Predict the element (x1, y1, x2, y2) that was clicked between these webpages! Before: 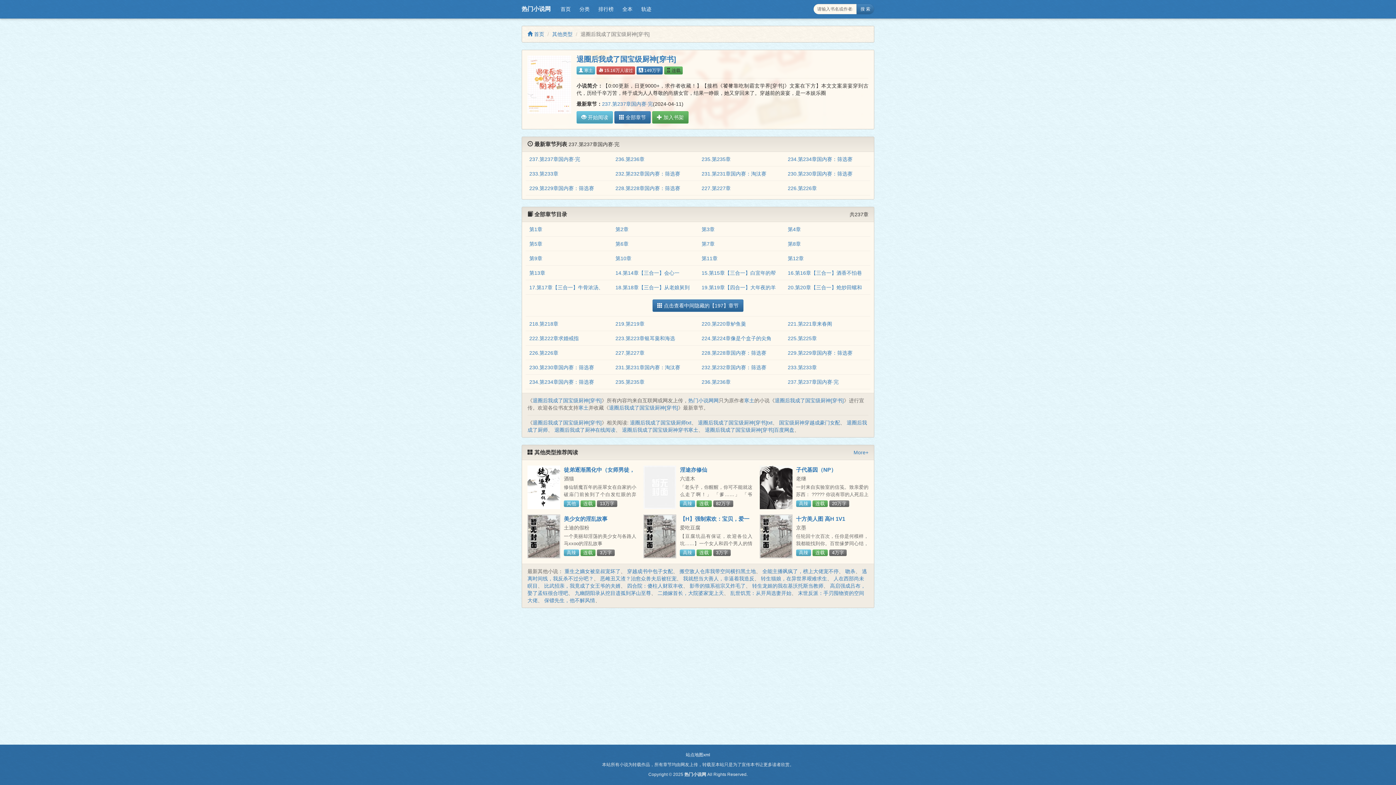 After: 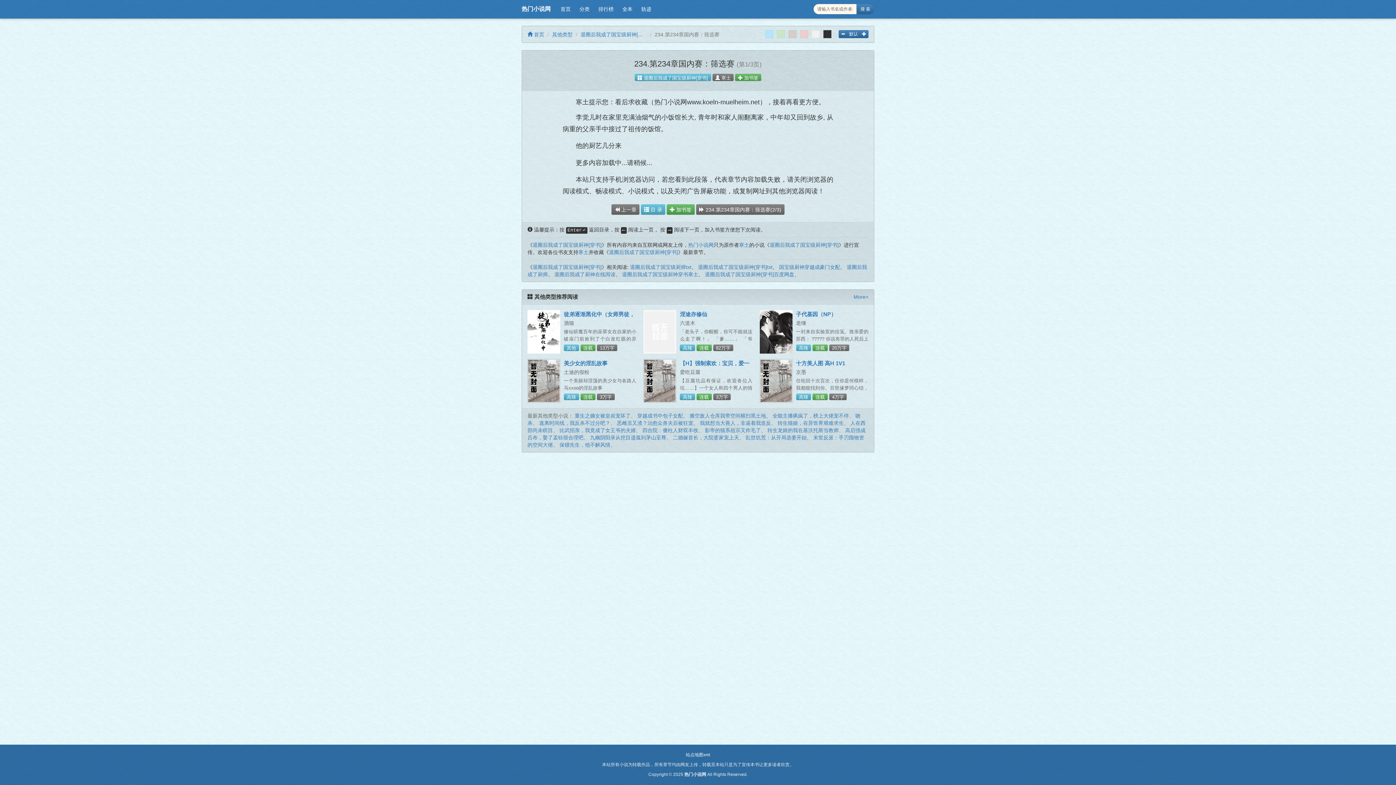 Action: label: 234.第234章国内赛：筛选赛 bbox: (529, 379, 594, 385)